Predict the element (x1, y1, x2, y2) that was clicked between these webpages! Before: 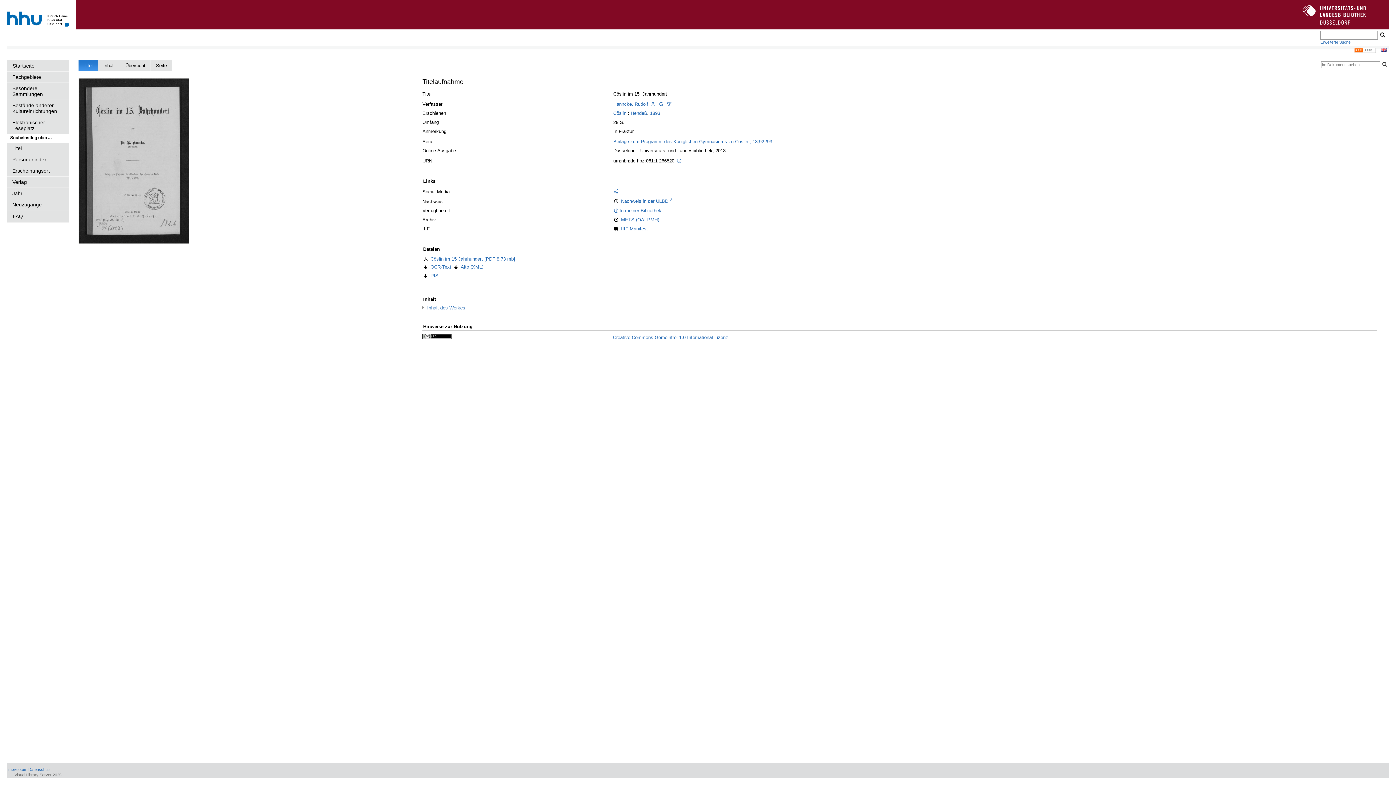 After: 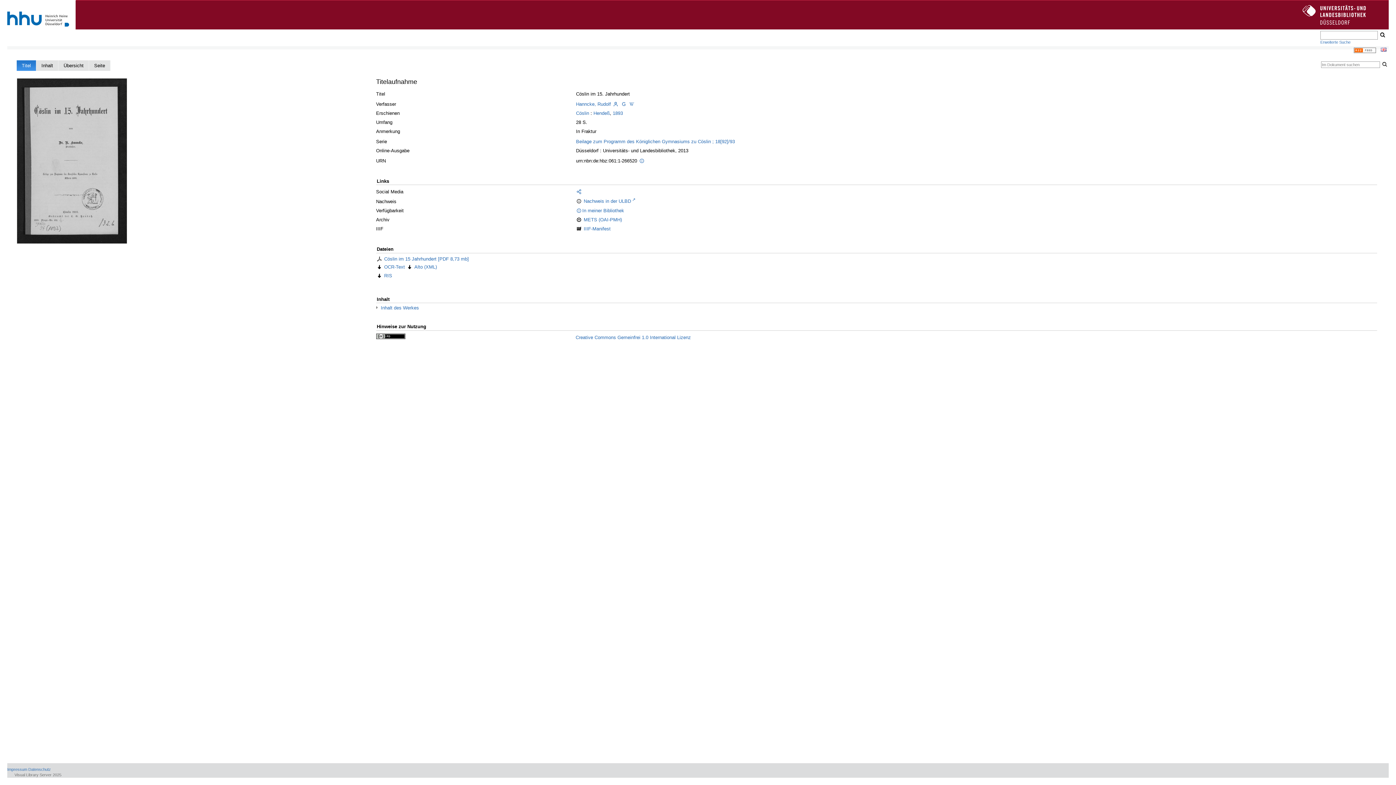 Action: bbox: (613, 189, 619, 195)